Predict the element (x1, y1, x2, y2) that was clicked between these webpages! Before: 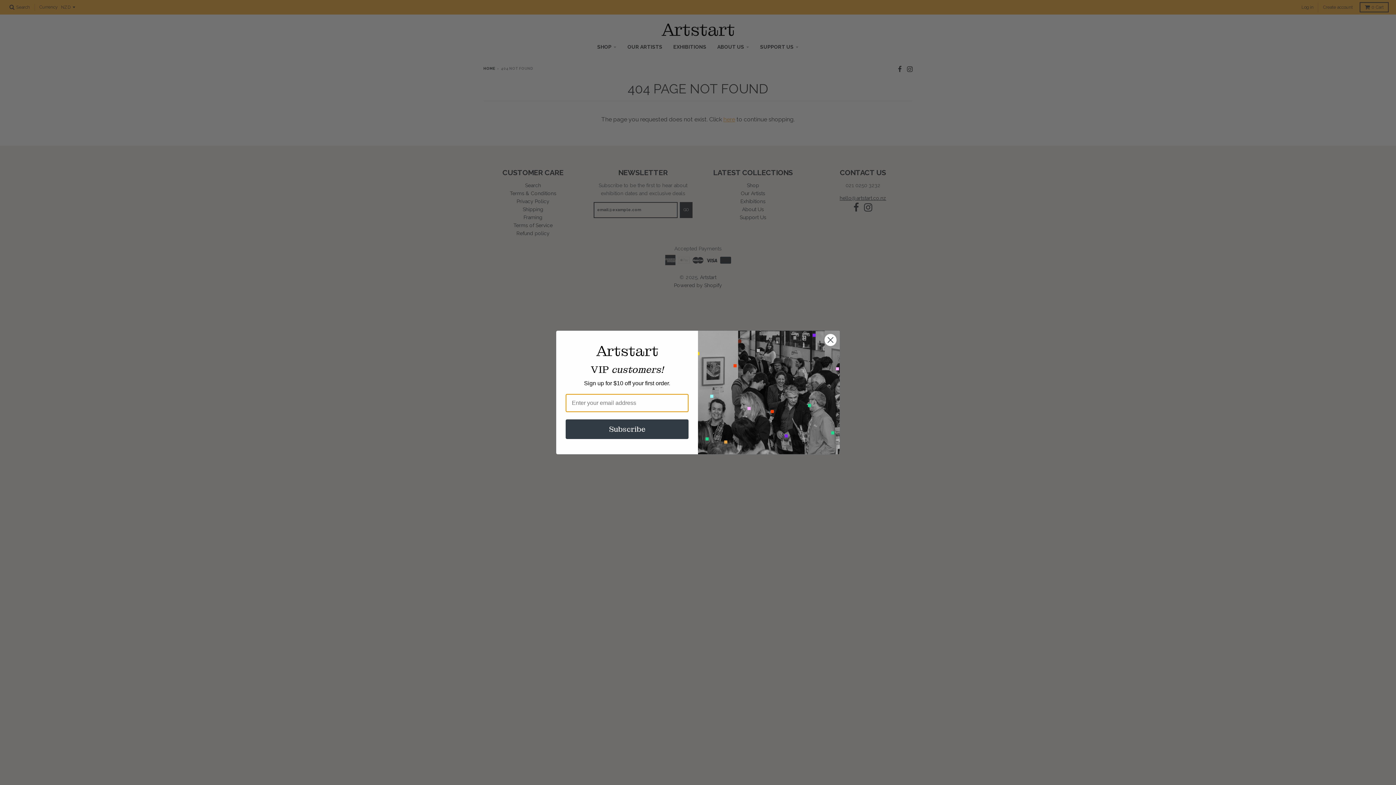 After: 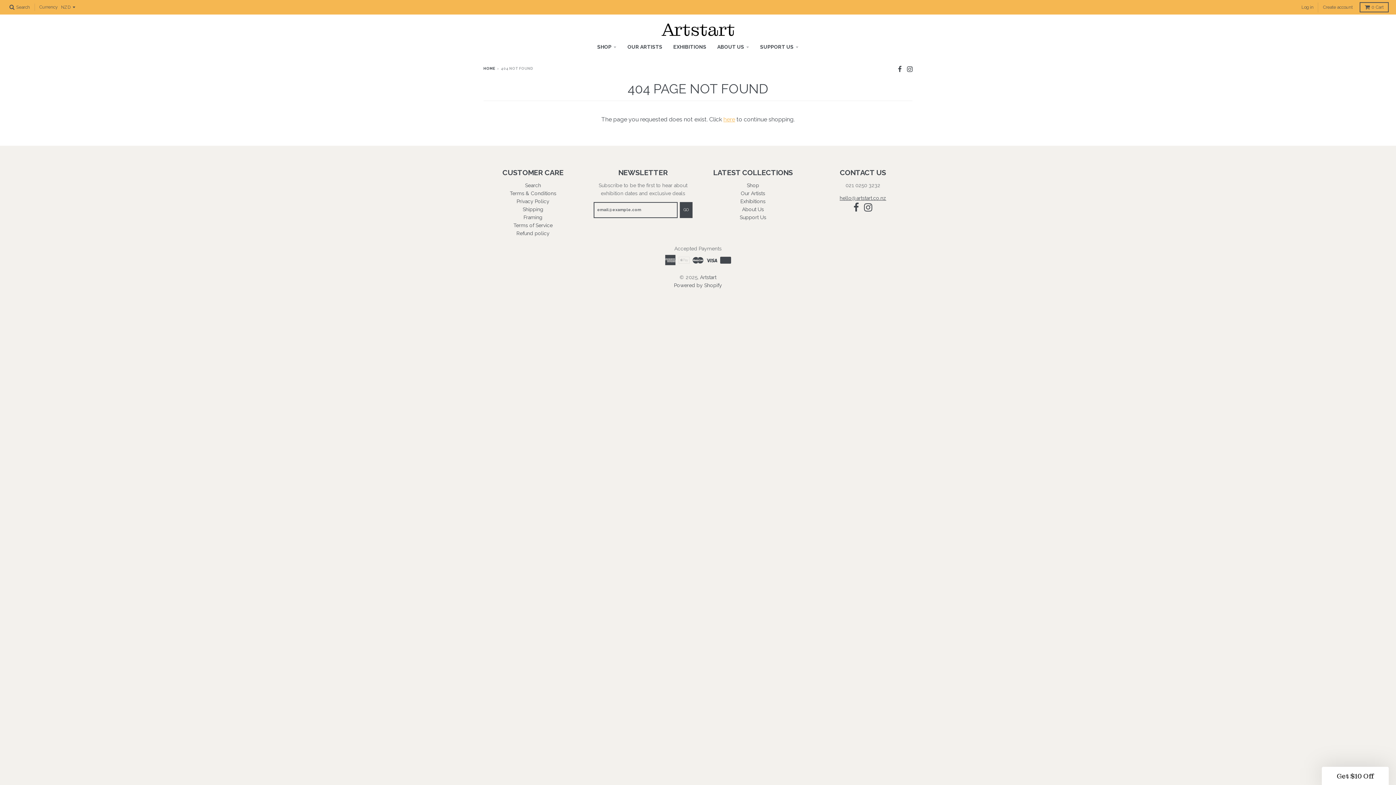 Action: label: Close dialog bbox: (824, 333, 837, 346)